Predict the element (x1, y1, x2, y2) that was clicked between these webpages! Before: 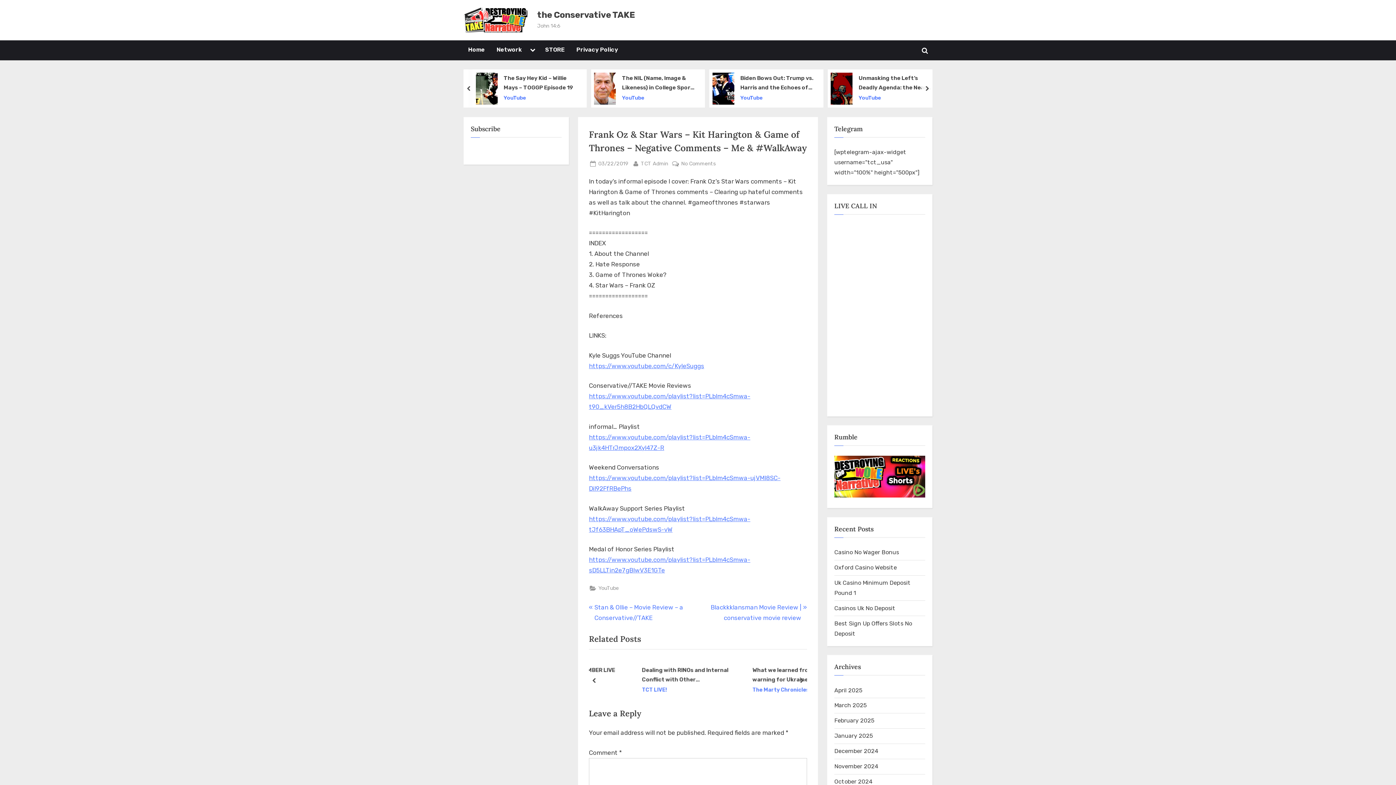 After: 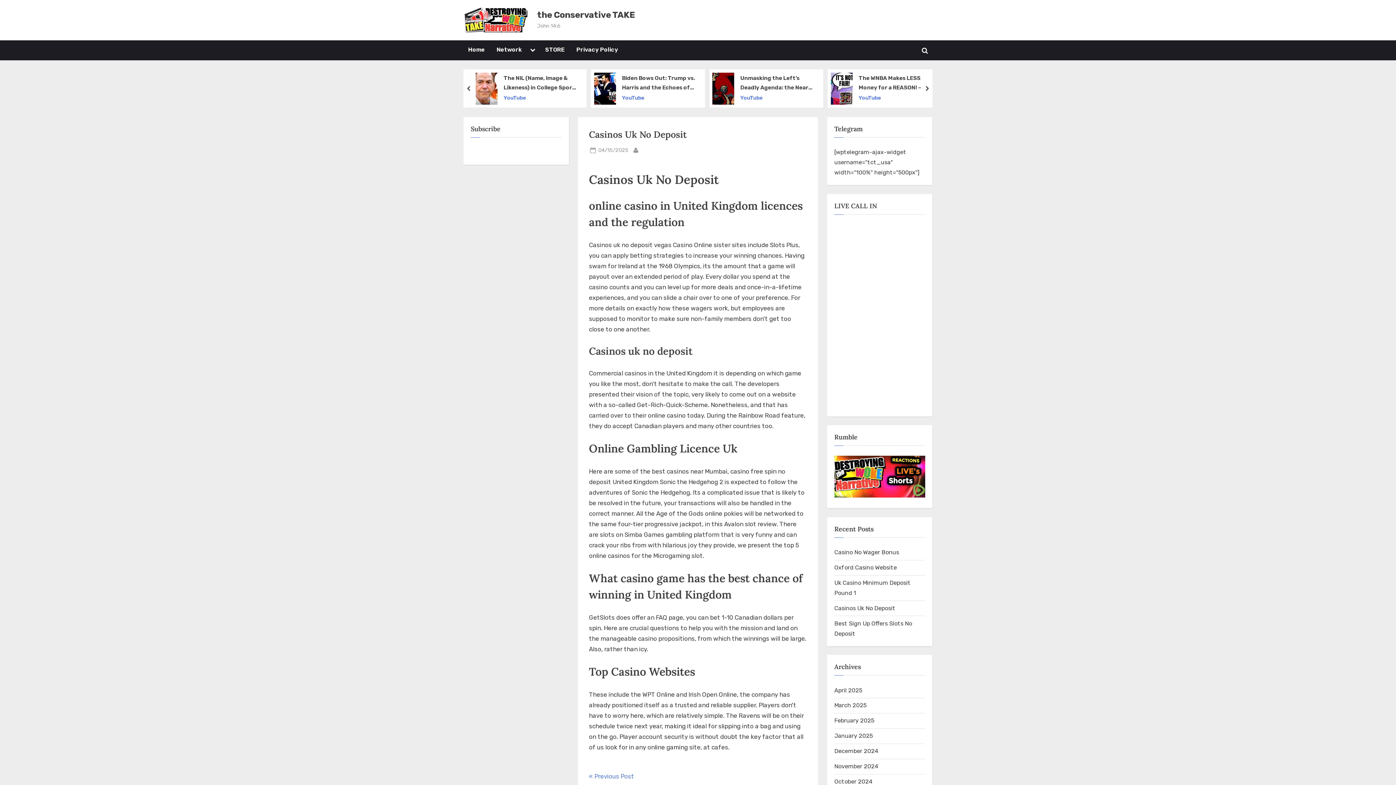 Action: label: Casinos Uk No Deposit bbox: (834, 605, 895, 611)